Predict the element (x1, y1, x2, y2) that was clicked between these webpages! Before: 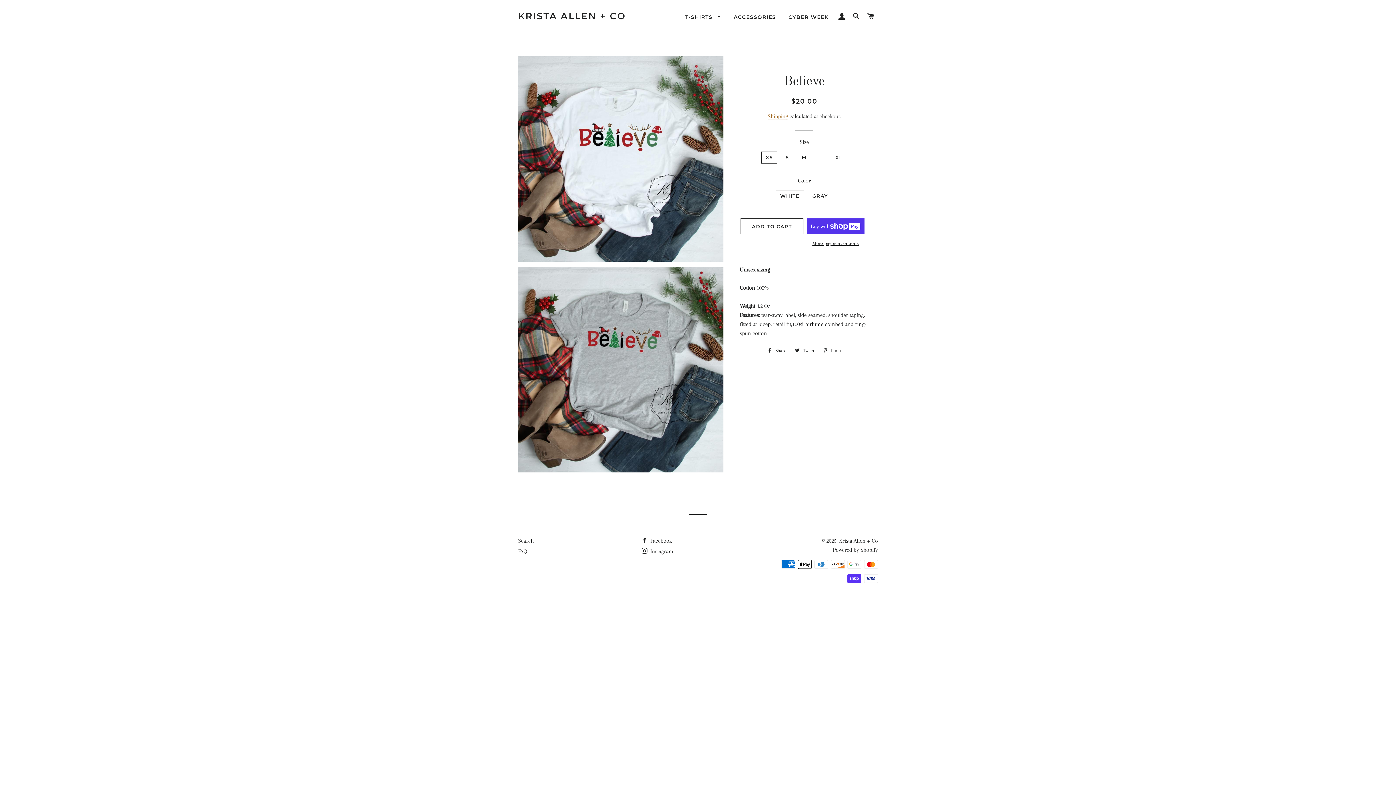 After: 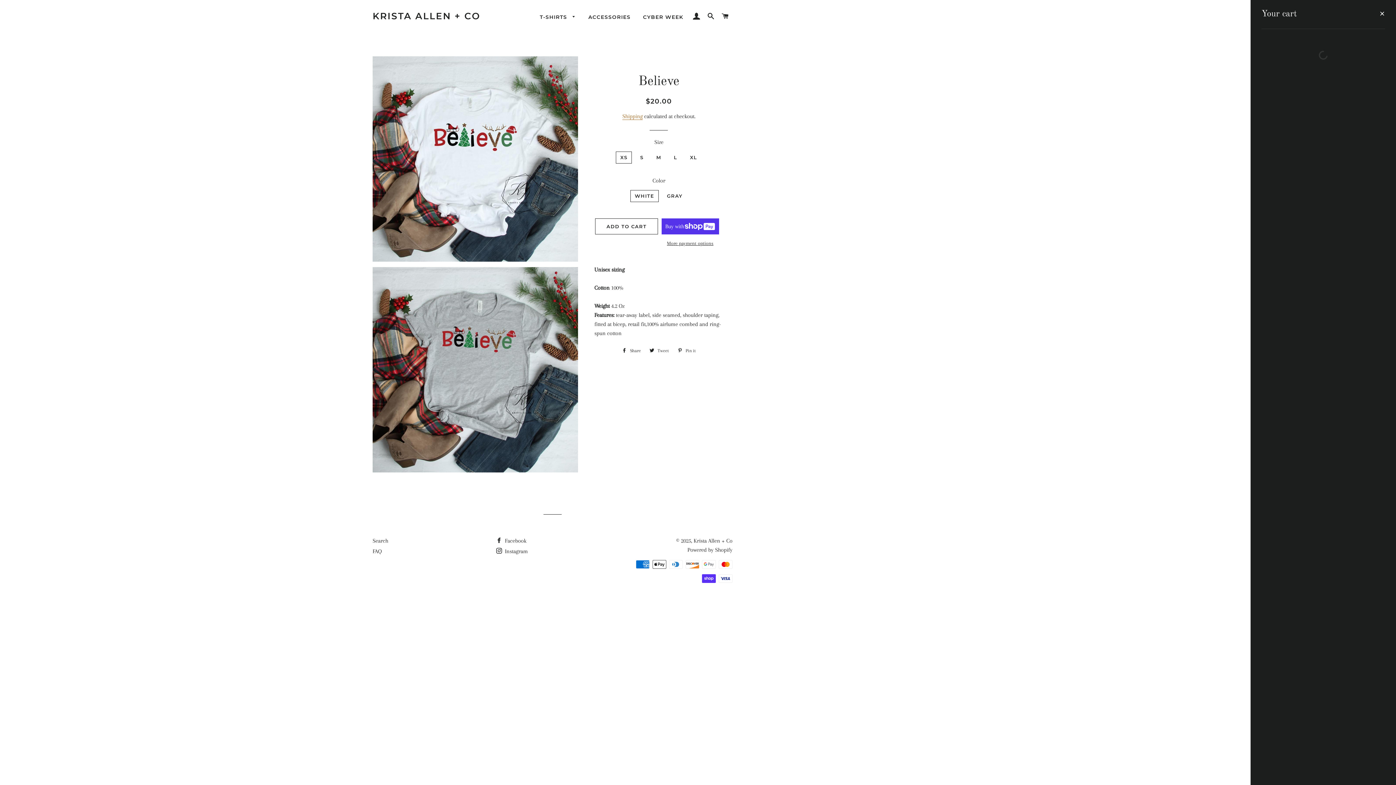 Action: label: CART bbox: (864, 5, 877, 27)